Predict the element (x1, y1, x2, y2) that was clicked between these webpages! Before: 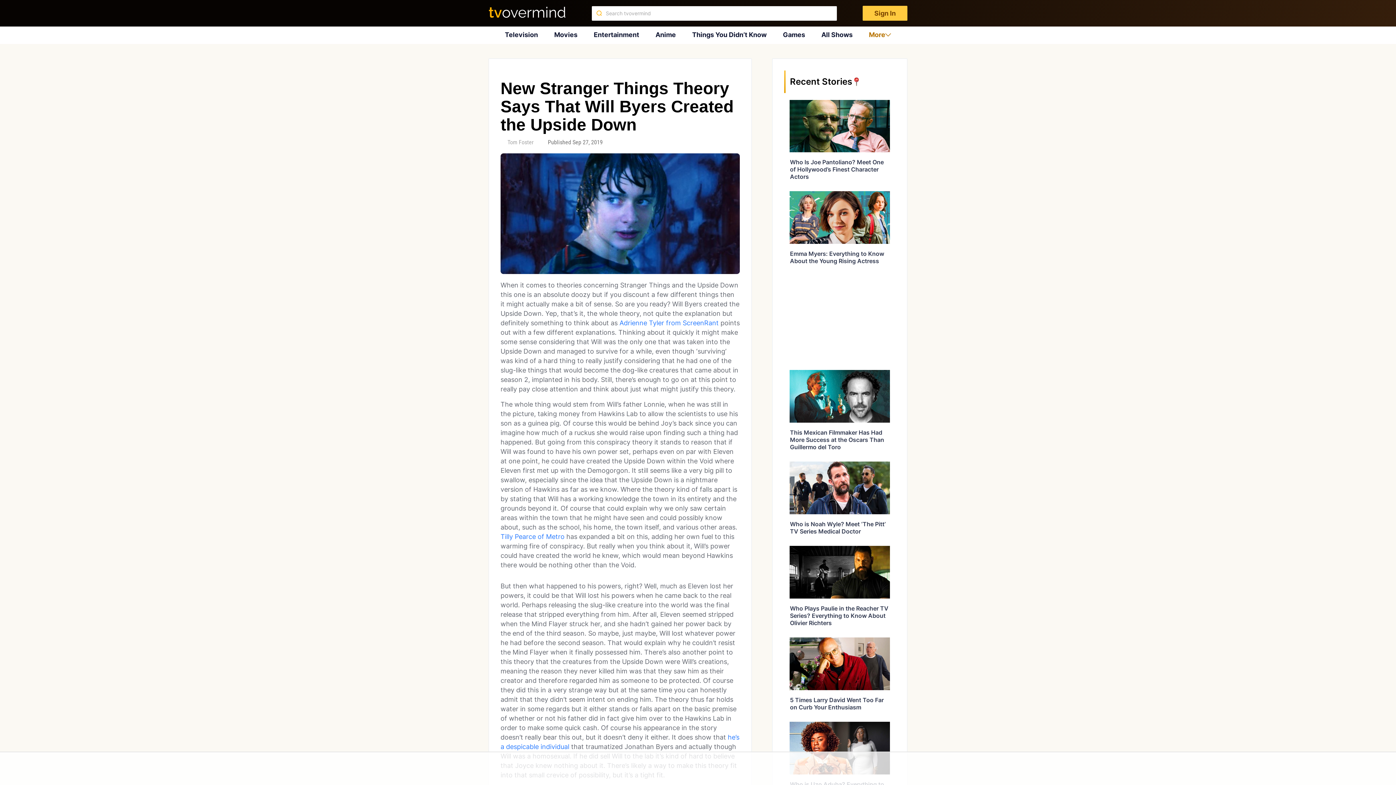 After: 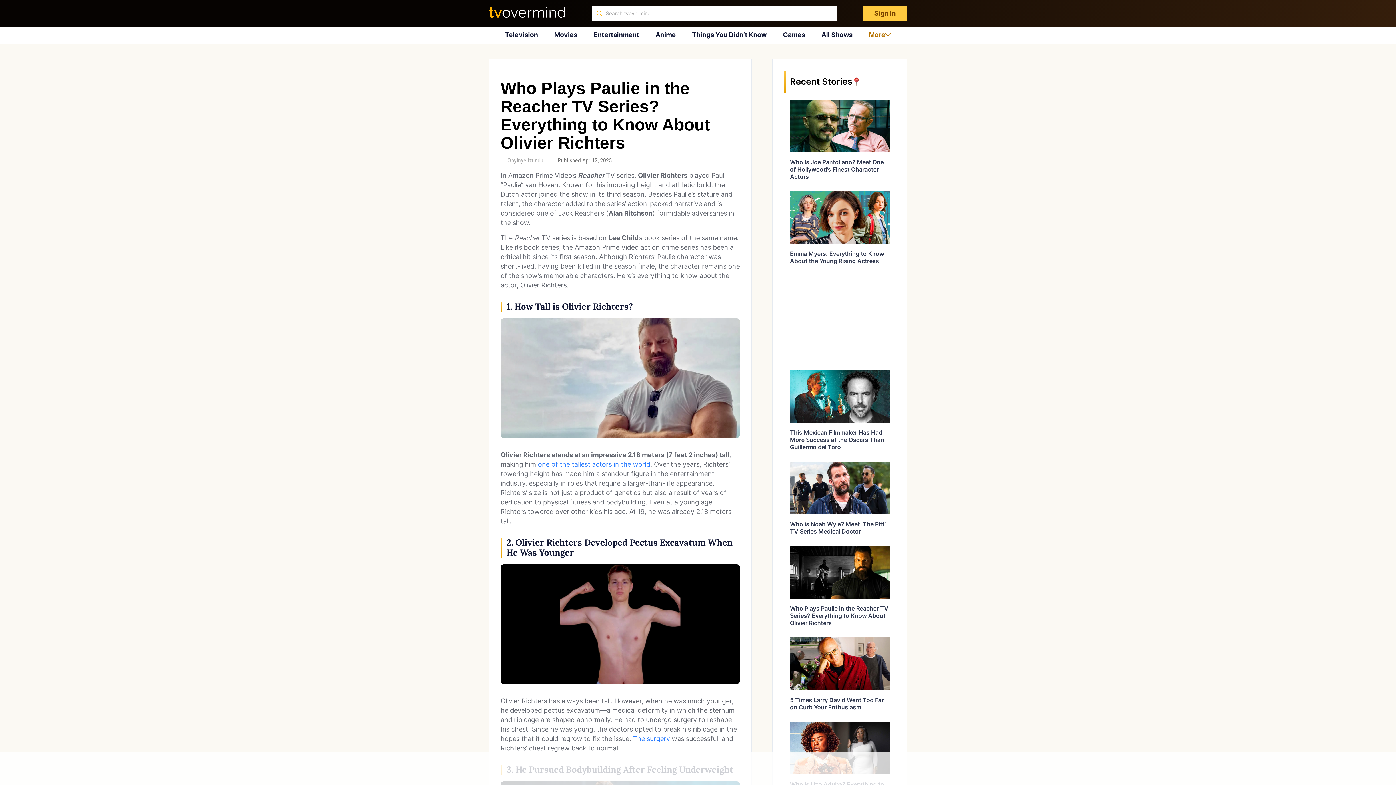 Action: label: Who Plays Paulie in the Reacher TV Series? Everything to Know About Olivier Richters bbox: (790, 605, 888, 627)